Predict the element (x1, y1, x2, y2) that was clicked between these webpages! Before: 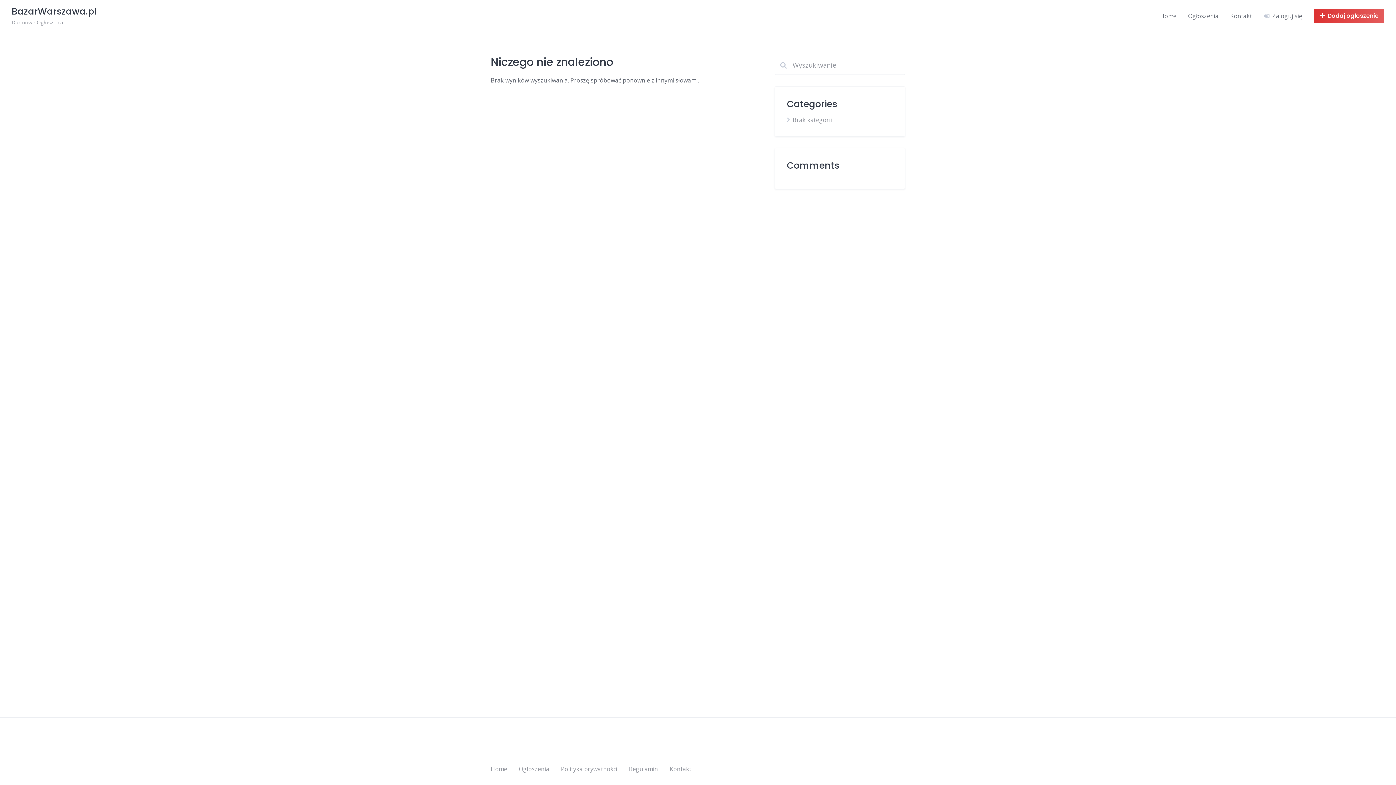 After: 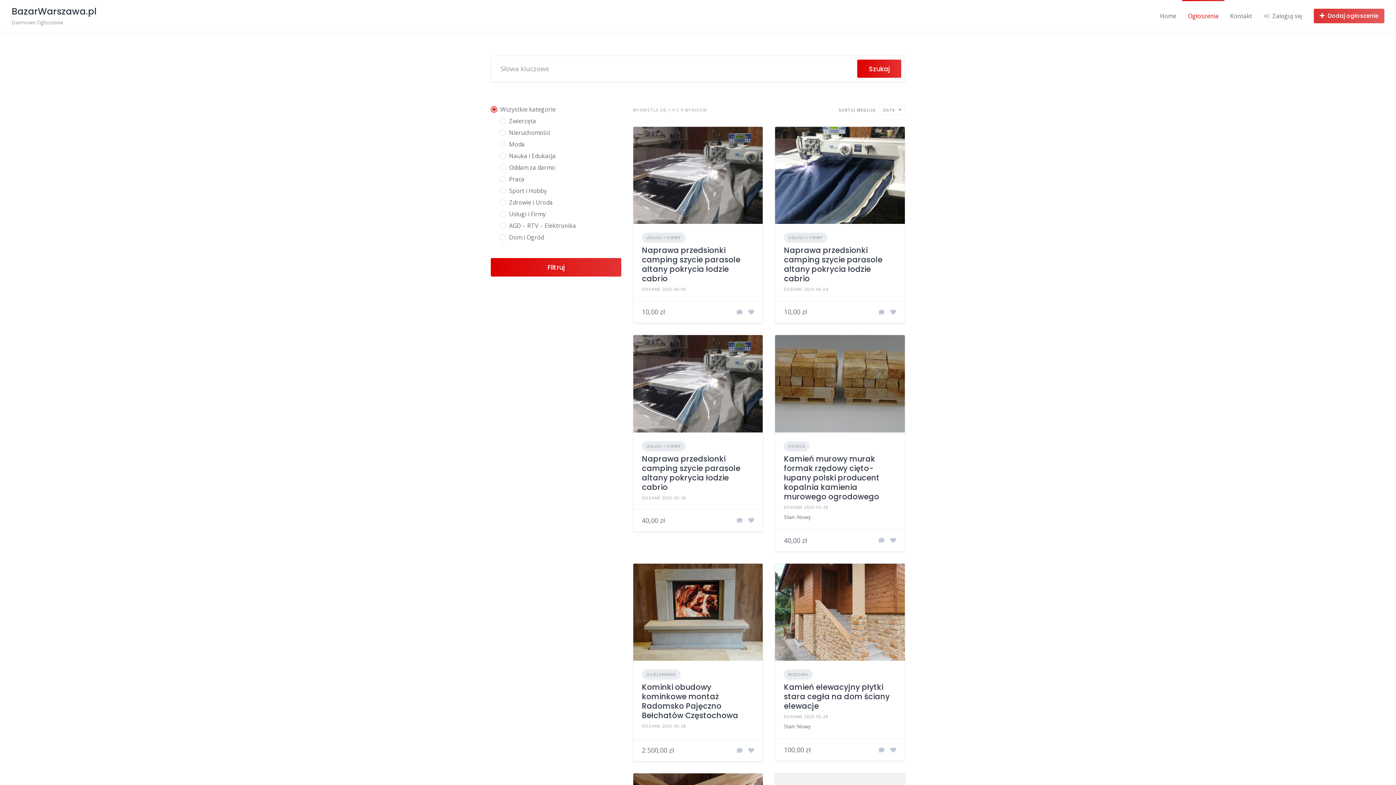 Action: bbox: (518, 765, 549, 773) label: Ogłoszenia